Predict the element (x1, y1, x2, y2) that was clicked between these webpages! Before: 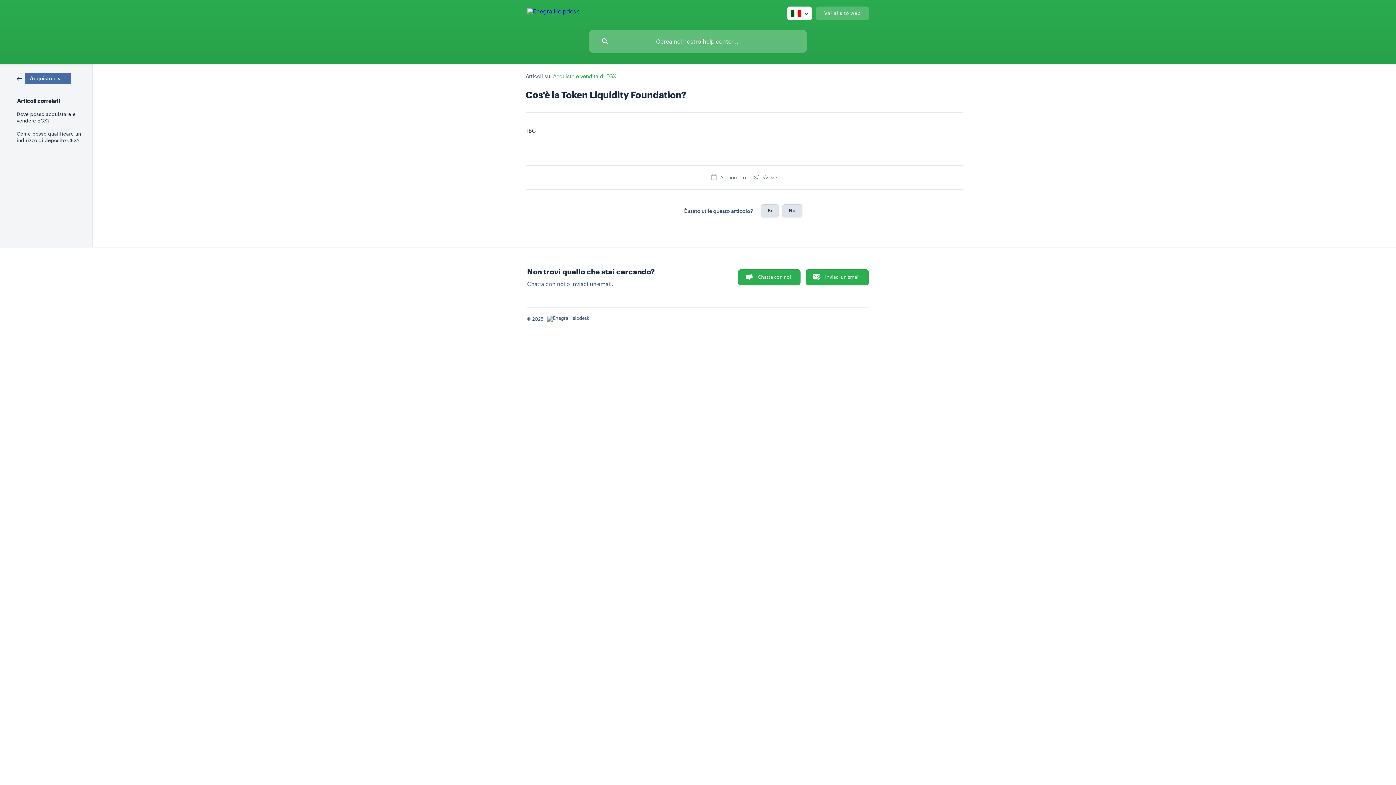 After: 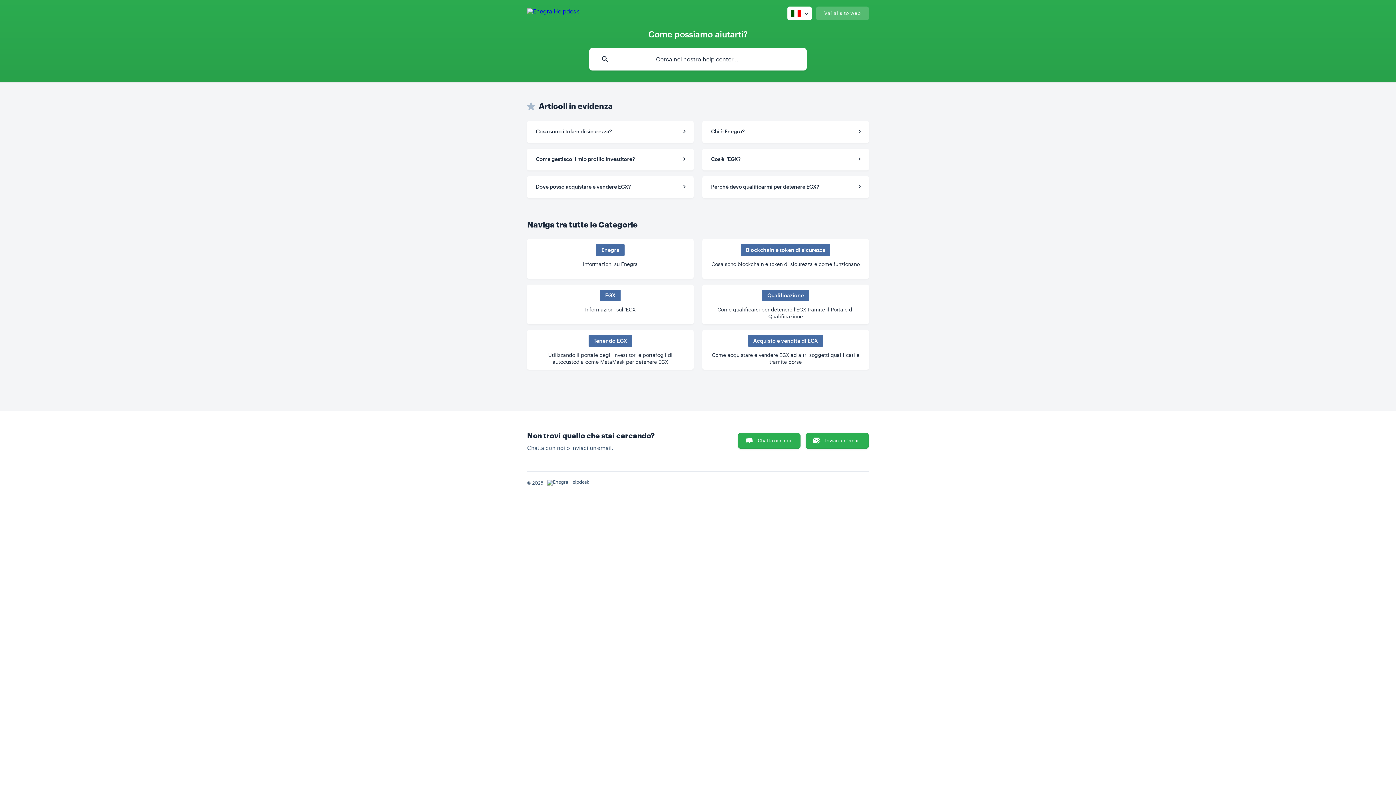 Action: bbox: (527, 6, 579, 18)